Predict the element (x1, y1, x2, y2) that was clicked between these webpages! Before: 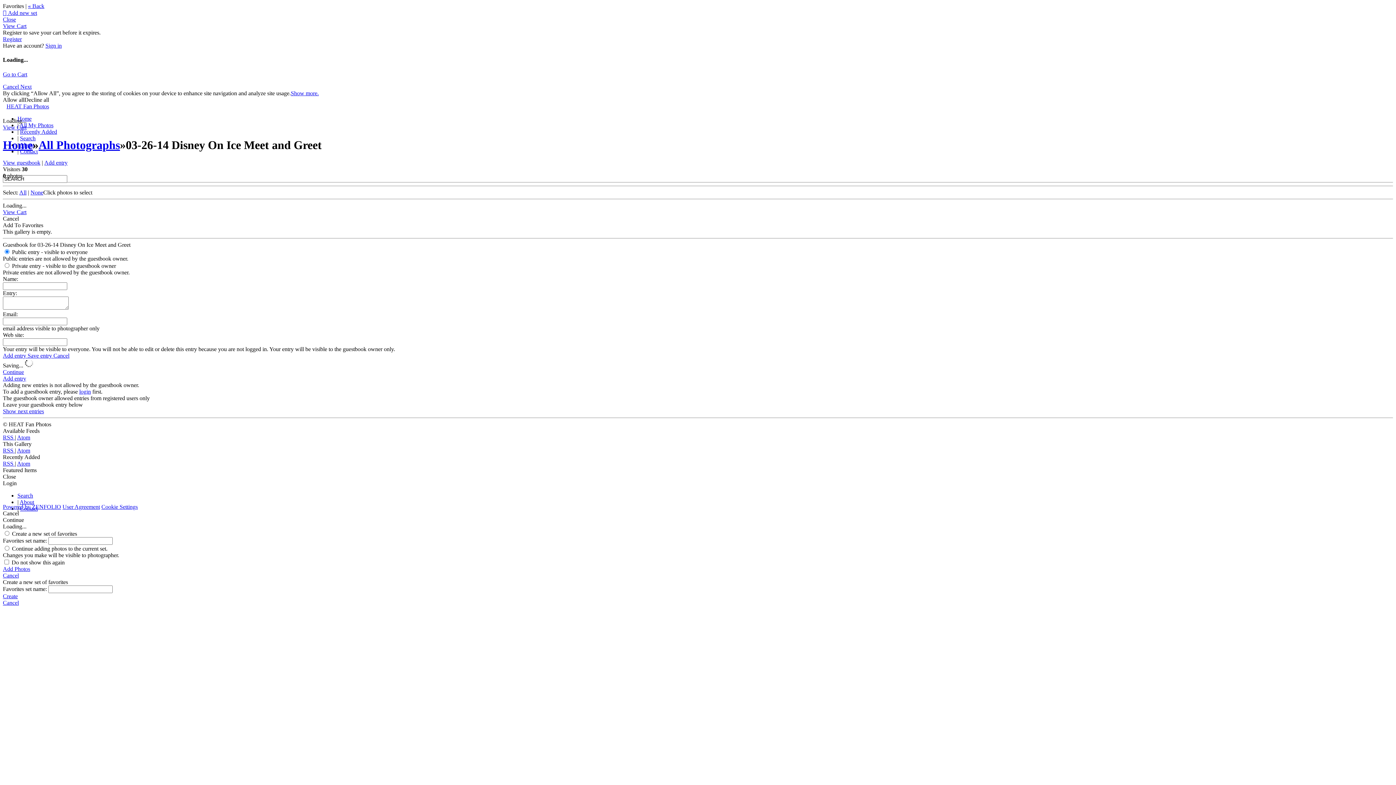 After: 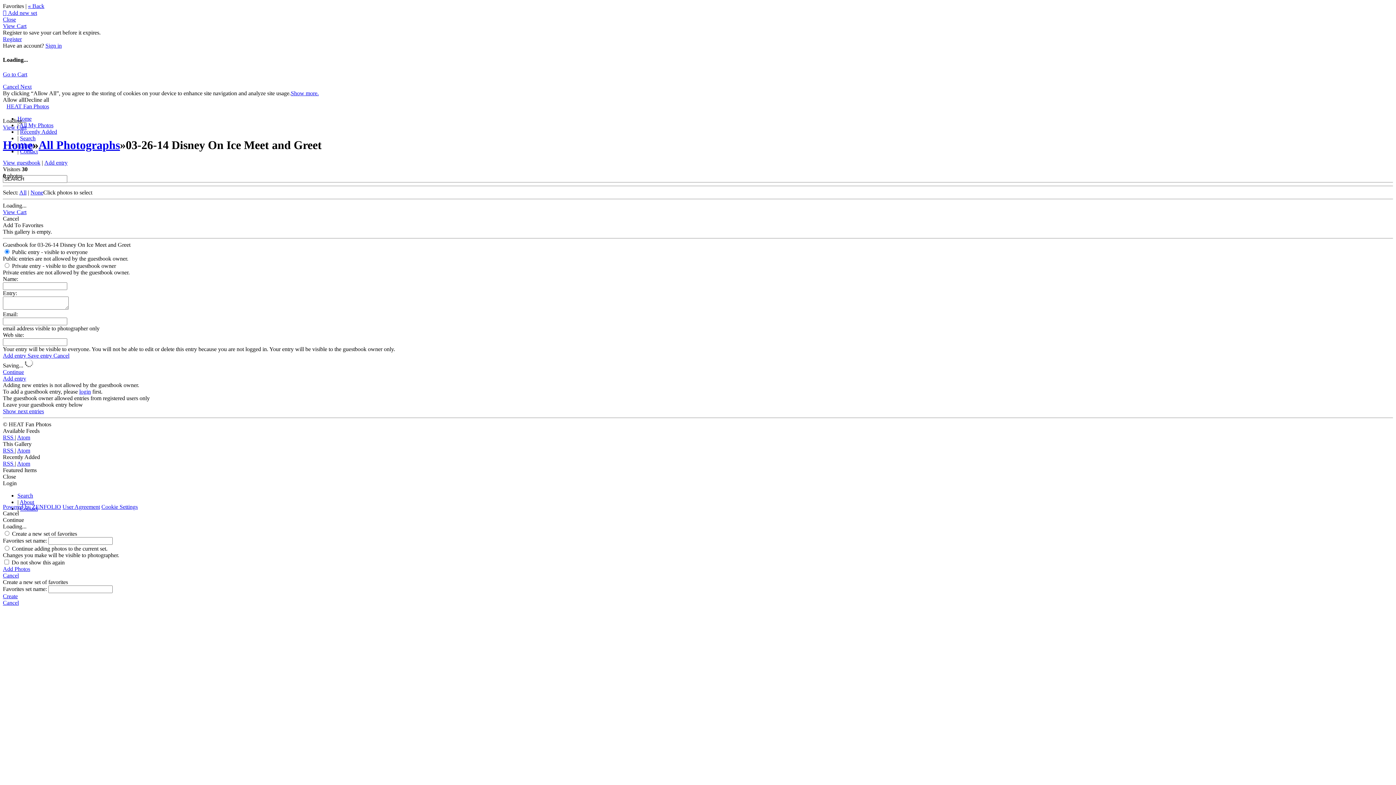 Action: bbox: (27, 352, 53, 359) label: Save entry 